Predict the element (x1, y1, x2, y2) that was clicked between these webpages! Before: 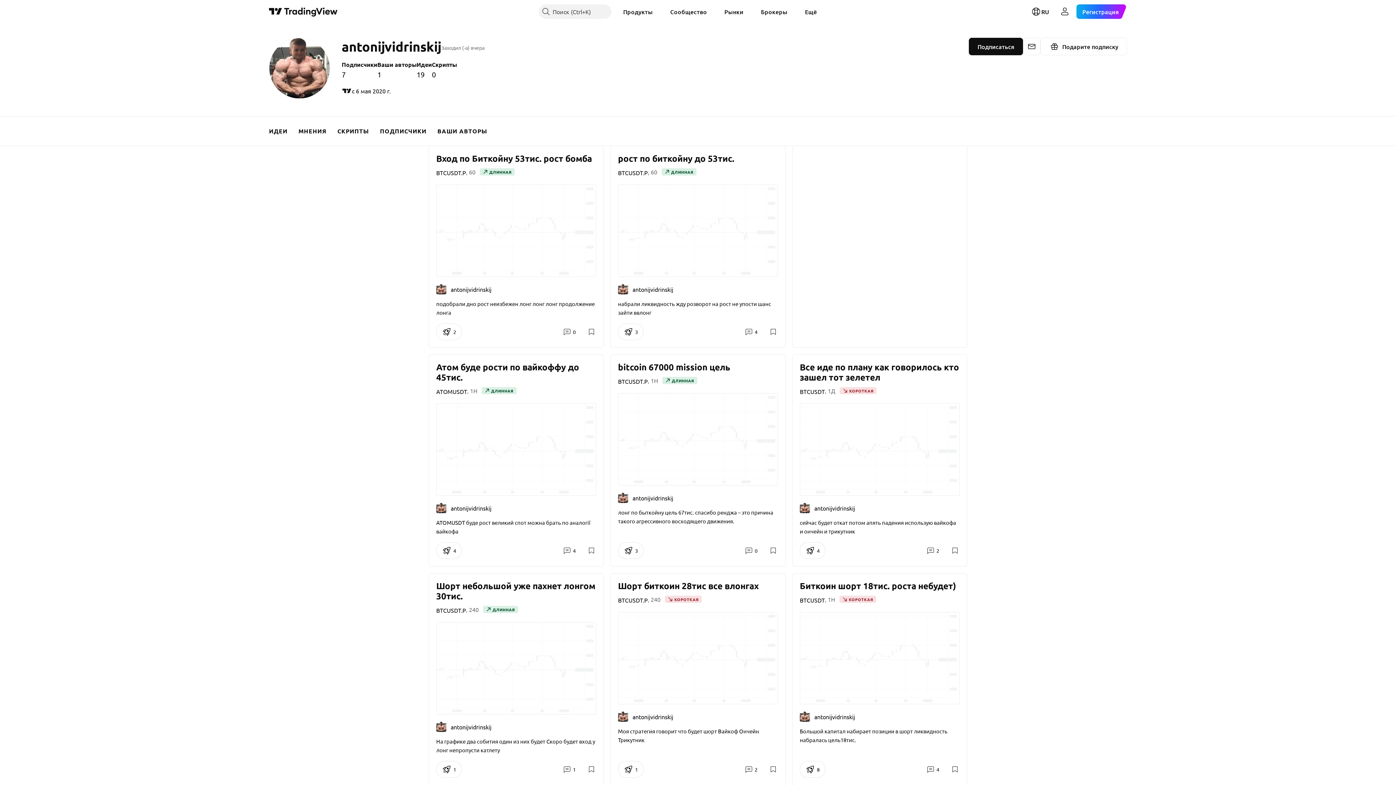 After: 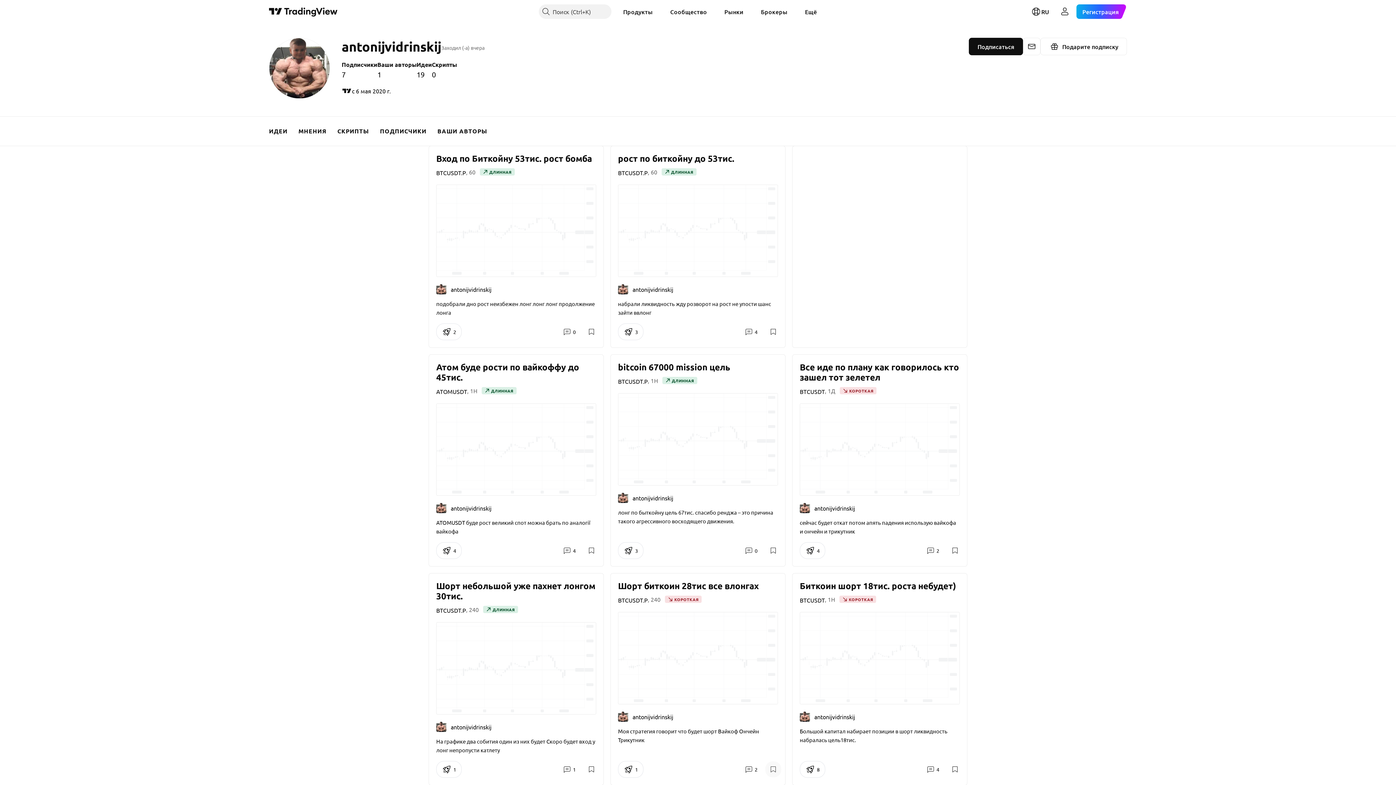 Action: bbox: (765, 761, 781, 778)